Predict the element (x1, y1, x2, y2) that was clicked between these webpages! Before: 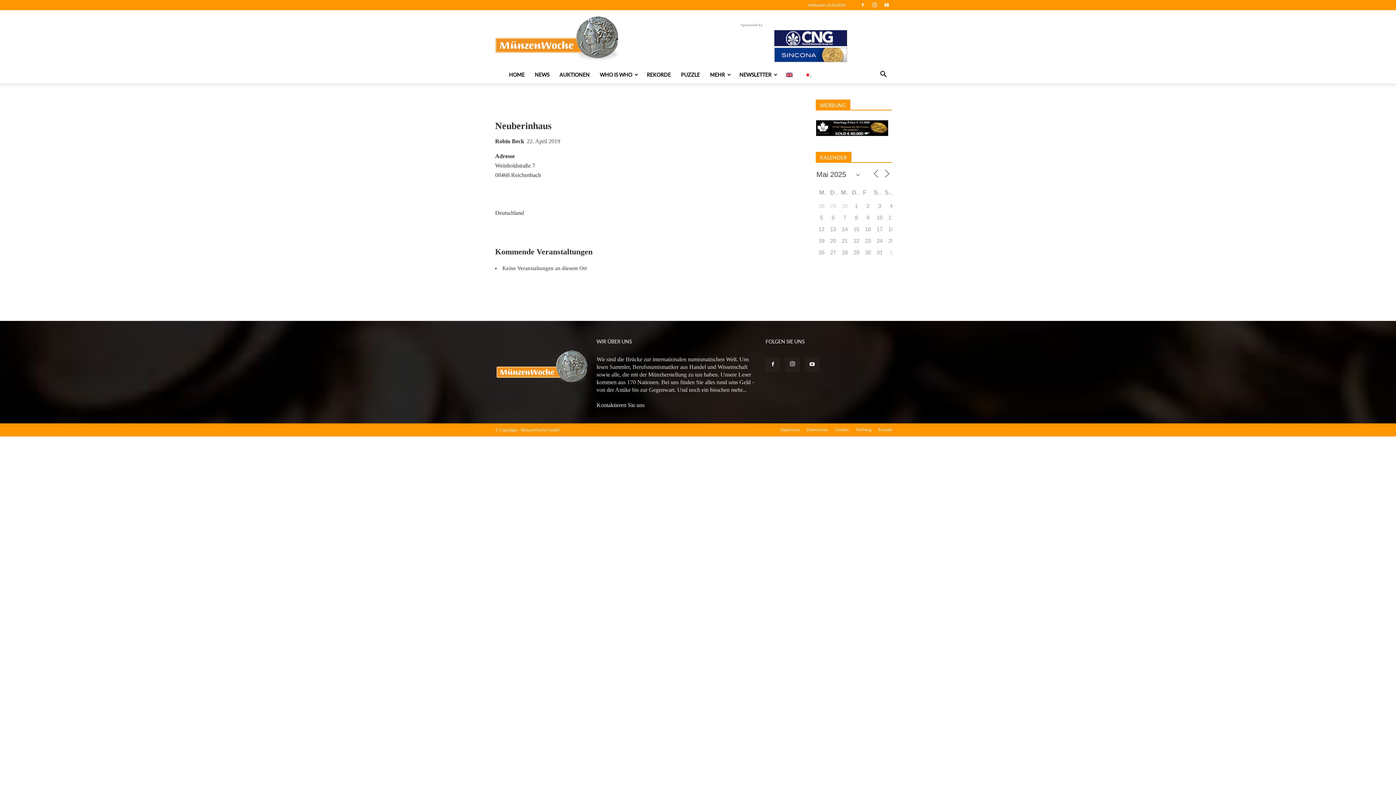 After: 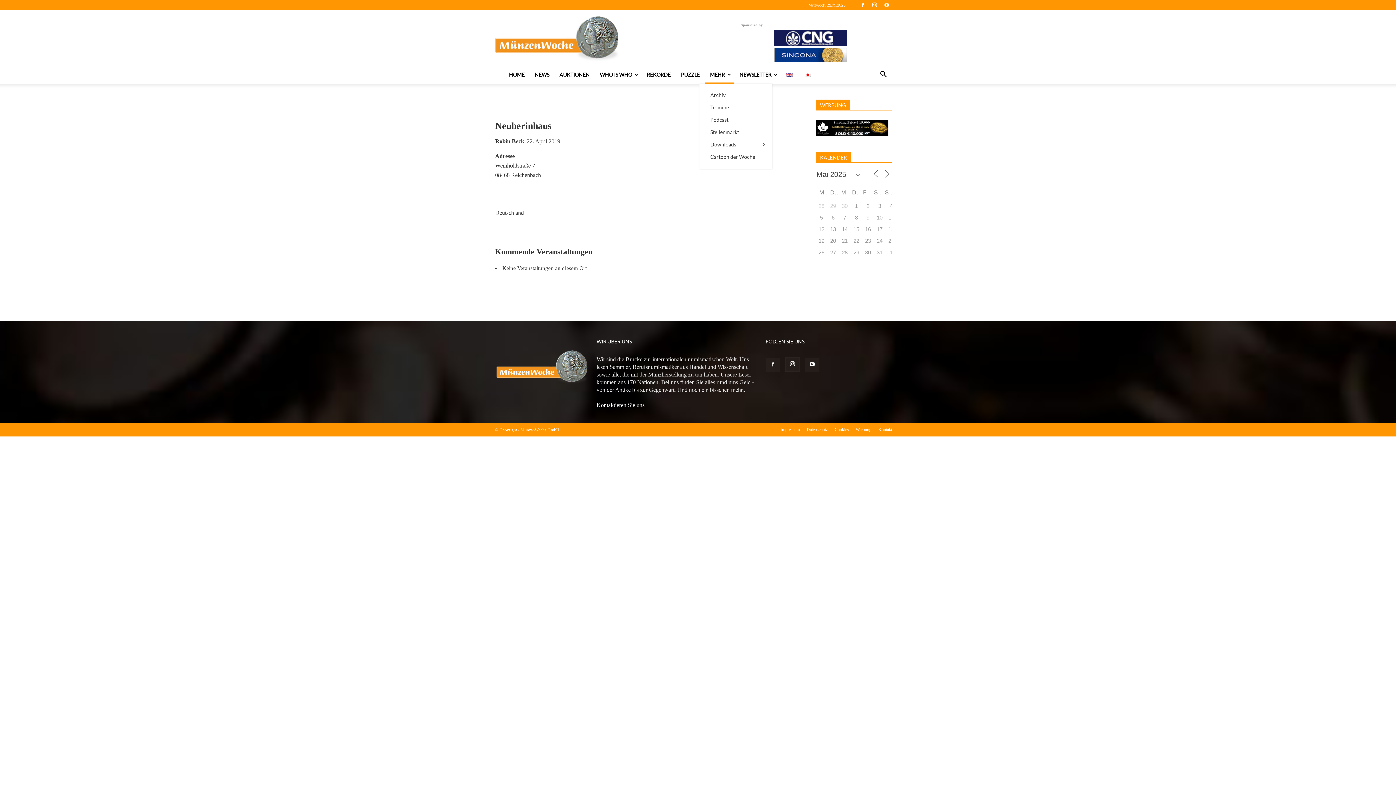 Action: label: MEHR bbox: (705, 66, 734, 83)